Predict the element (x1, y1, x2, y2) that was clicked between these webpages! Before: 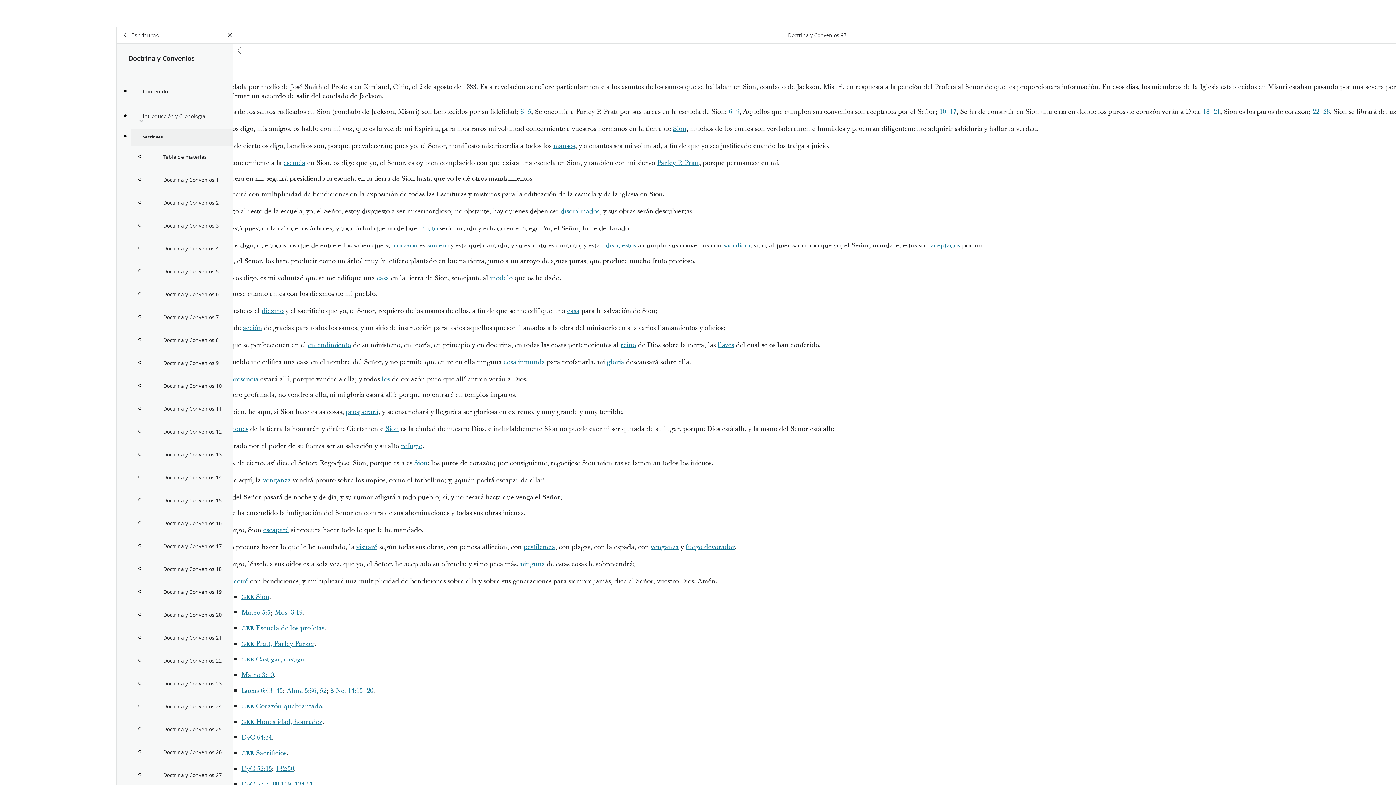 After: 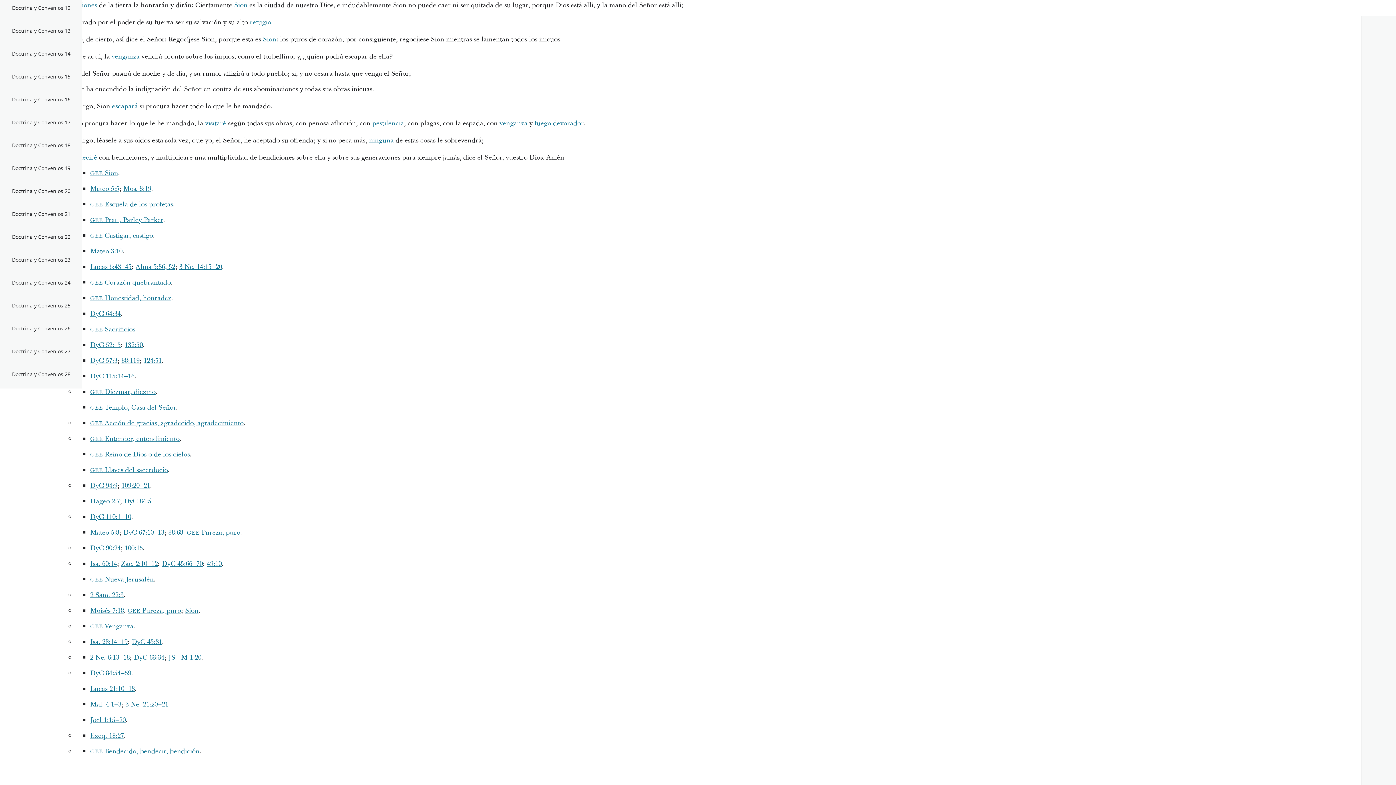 Action: label: casa bbox: (376, 273, 389, 282)